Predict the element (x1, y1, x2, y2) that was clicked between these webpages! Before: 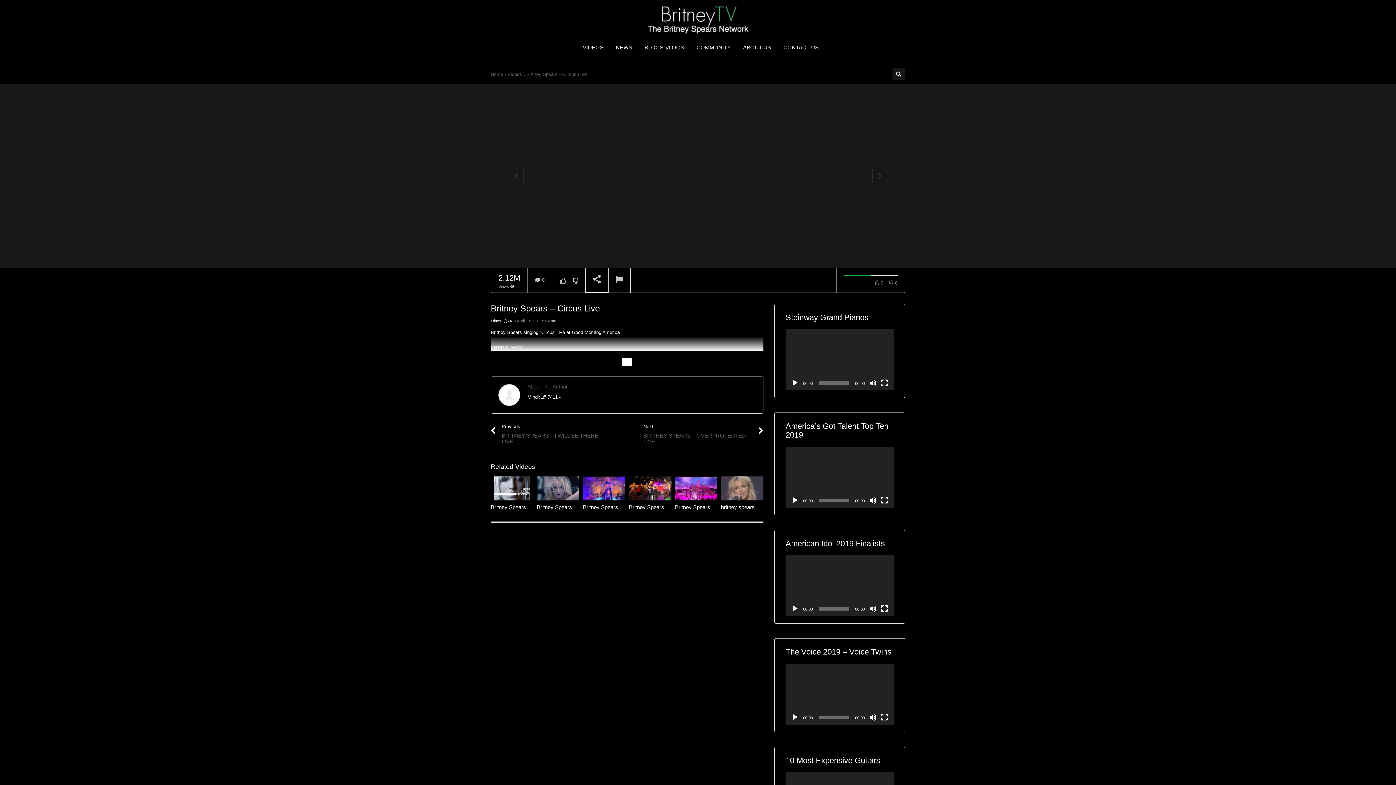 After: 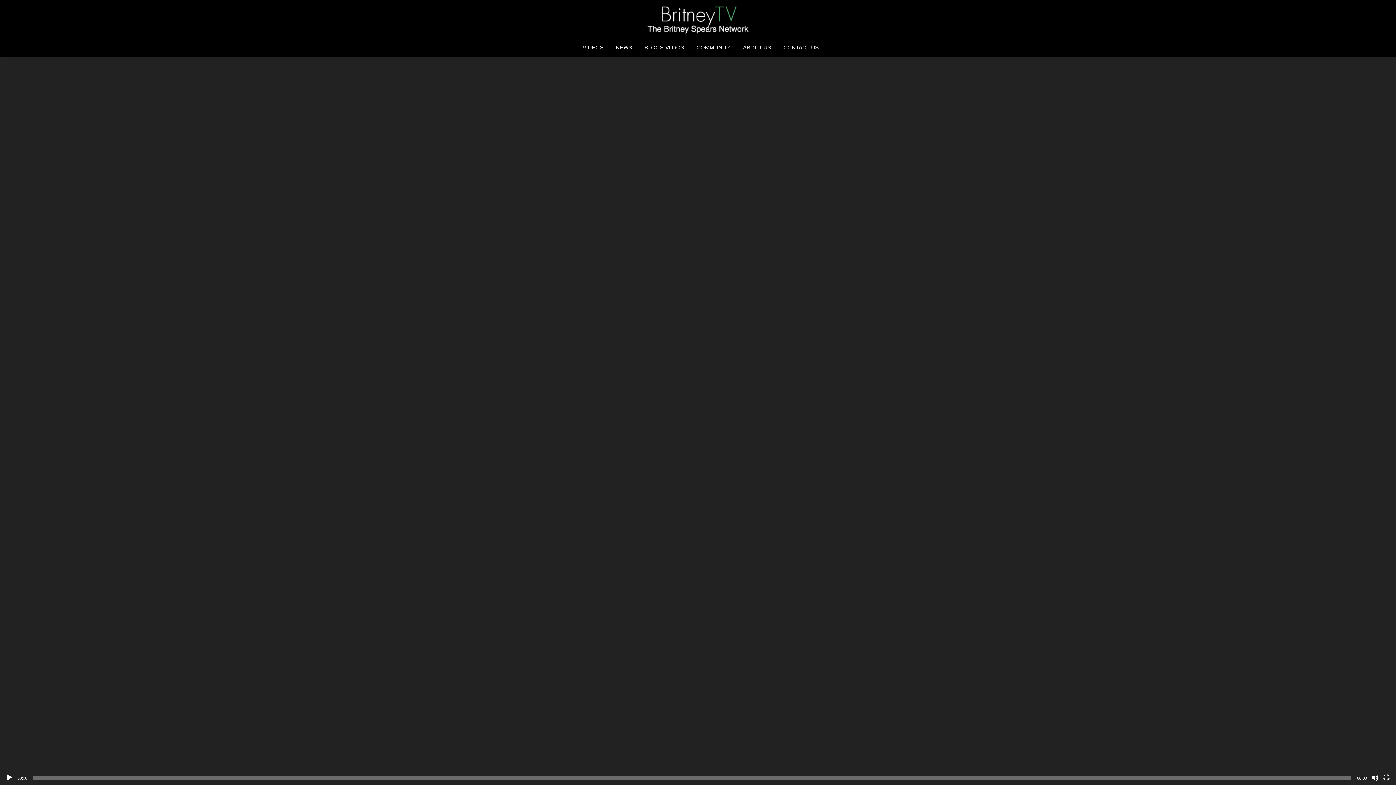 Action: bbox: (881, 496, 888, 504) label: Fullscreen